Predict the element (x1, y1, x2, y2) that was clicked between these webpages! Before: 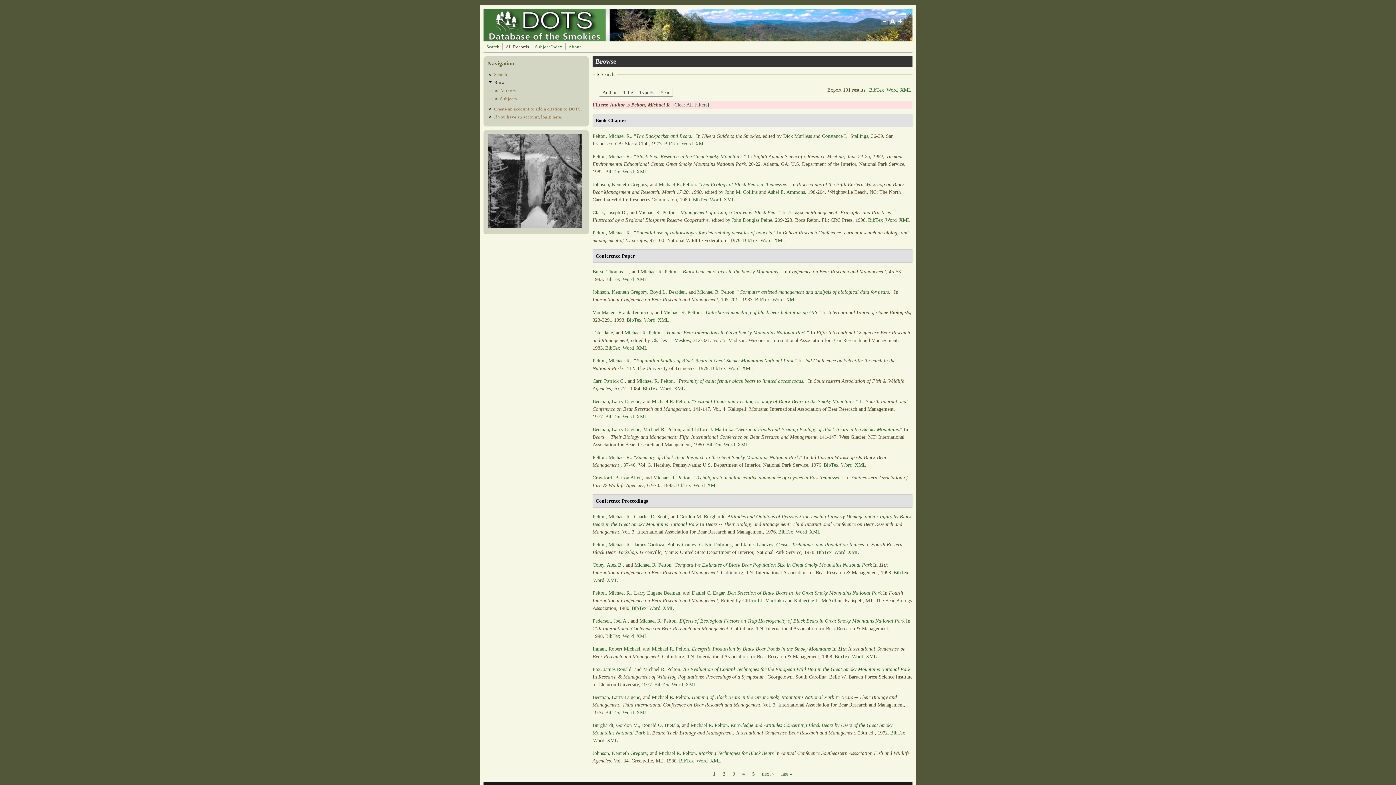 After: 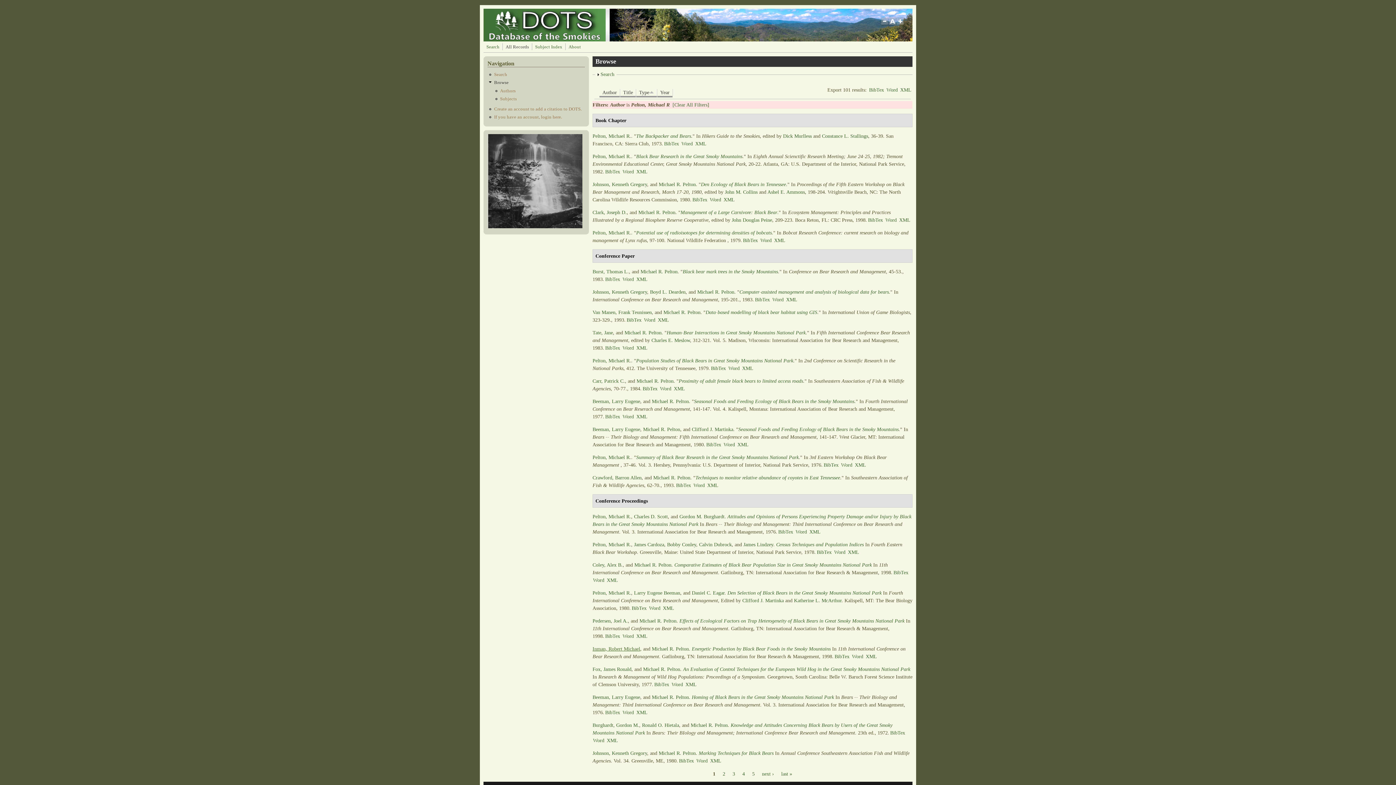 Action: label: Inman, Robert Michael bbox: (592, 646, 640, 652)